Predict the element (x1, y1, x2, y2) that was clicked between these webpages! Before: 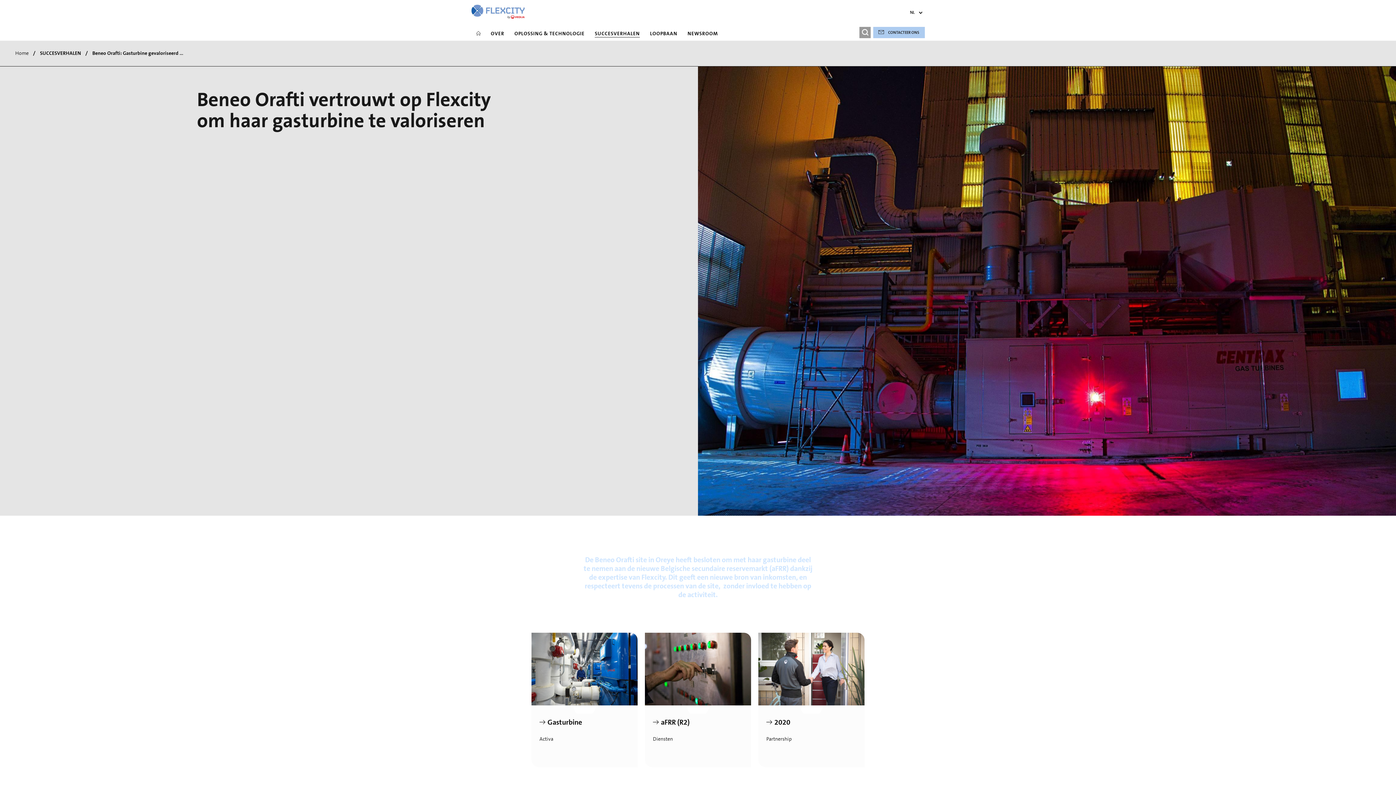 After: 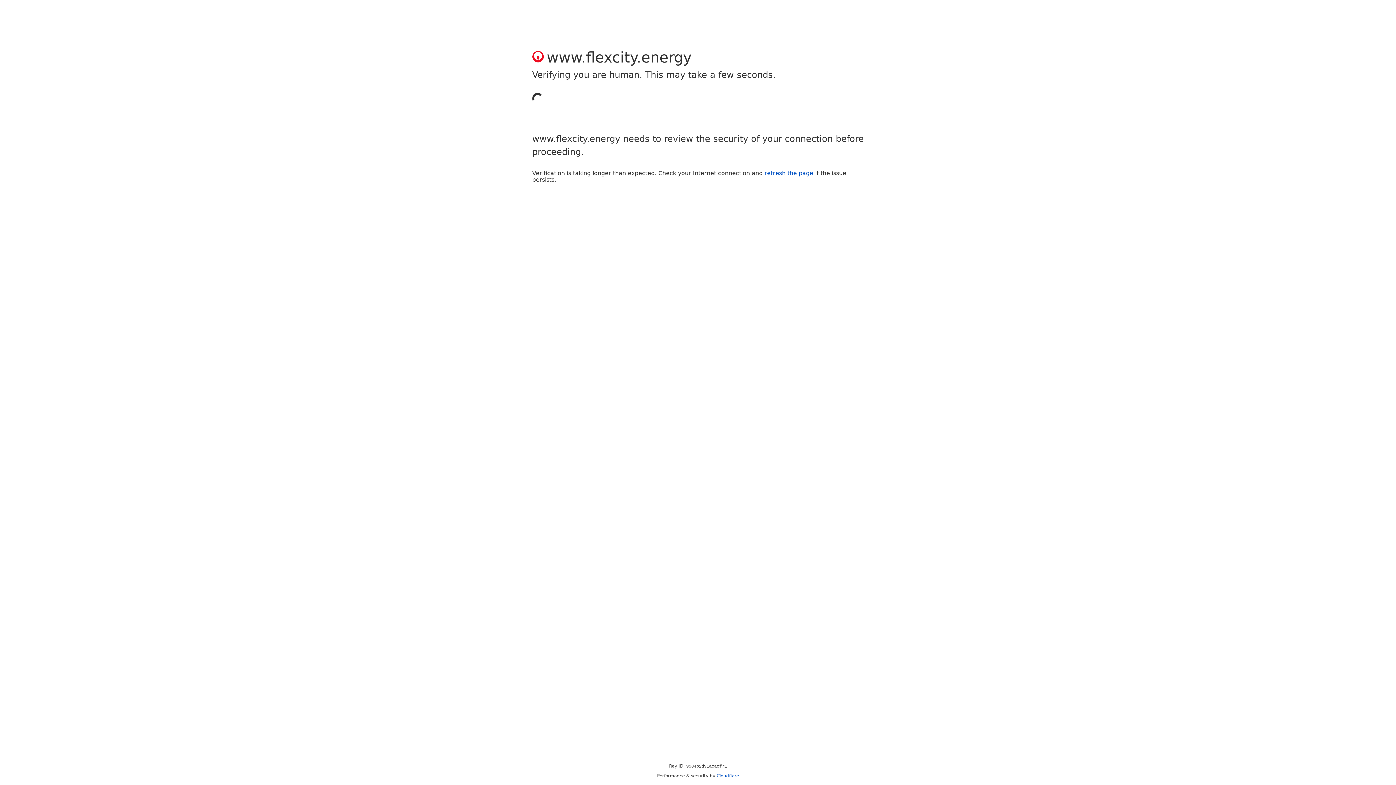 Action: label: CONTACTEER ONS bbox: (873, 26, 925, 38)